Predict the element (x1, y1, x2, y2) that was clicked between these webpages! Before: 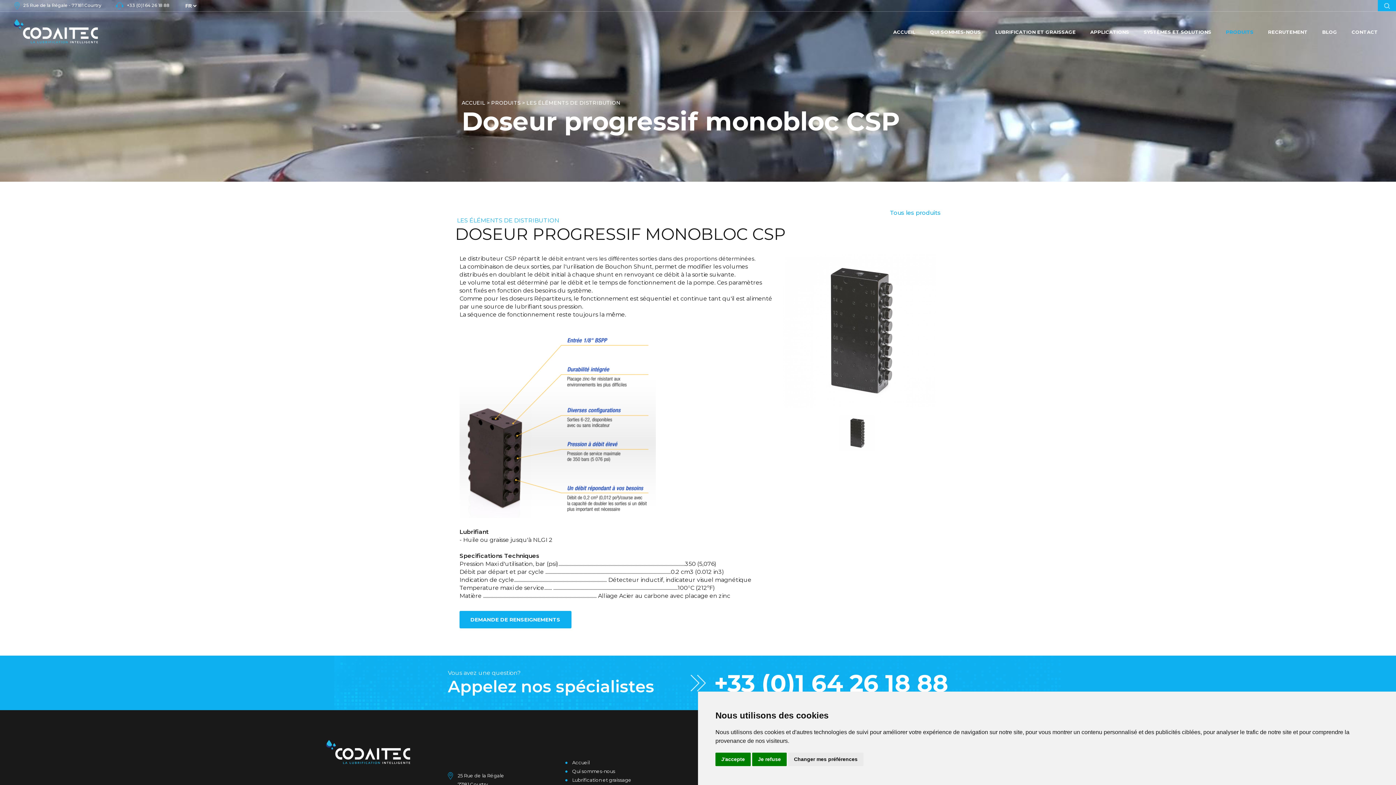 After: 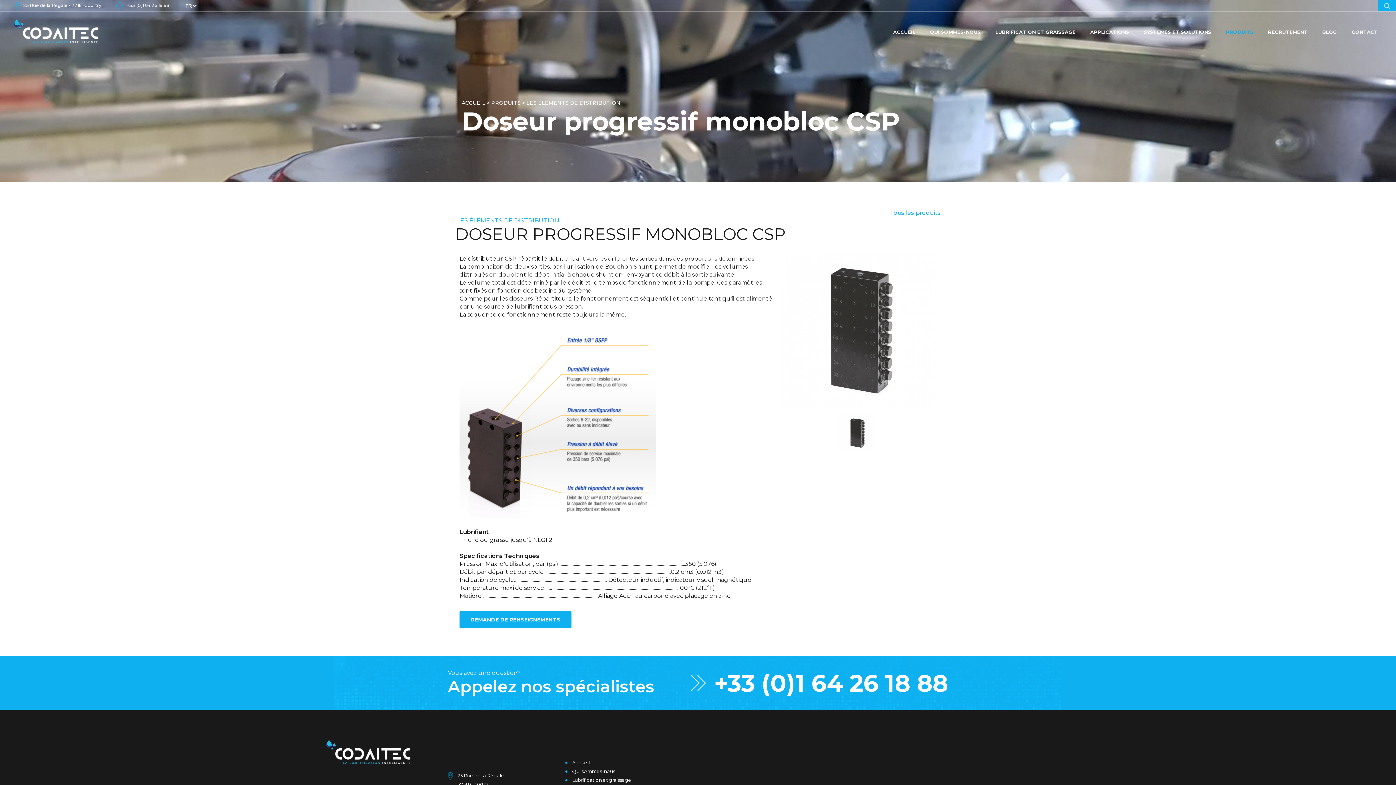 Action: label: J'accepte bbox: (715, 753, 750, 766)